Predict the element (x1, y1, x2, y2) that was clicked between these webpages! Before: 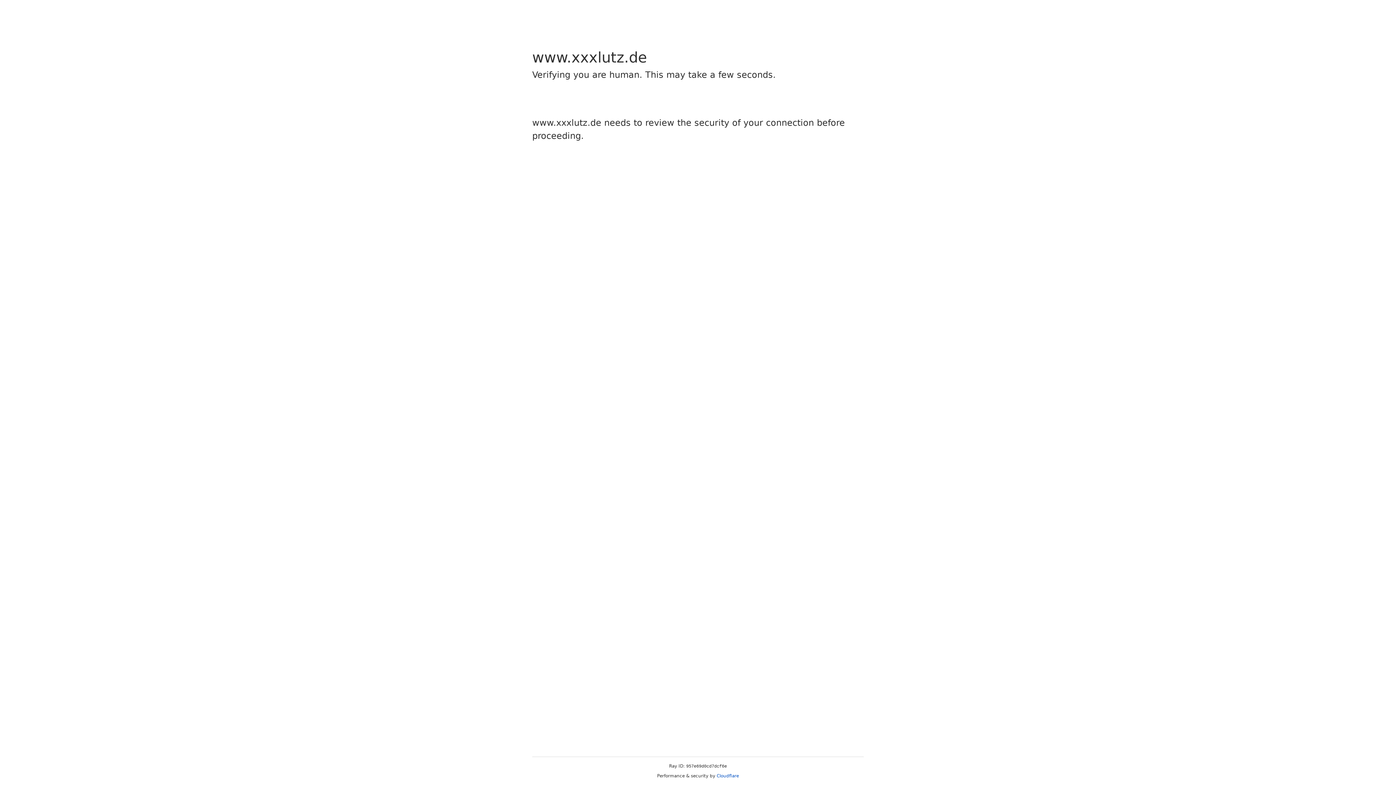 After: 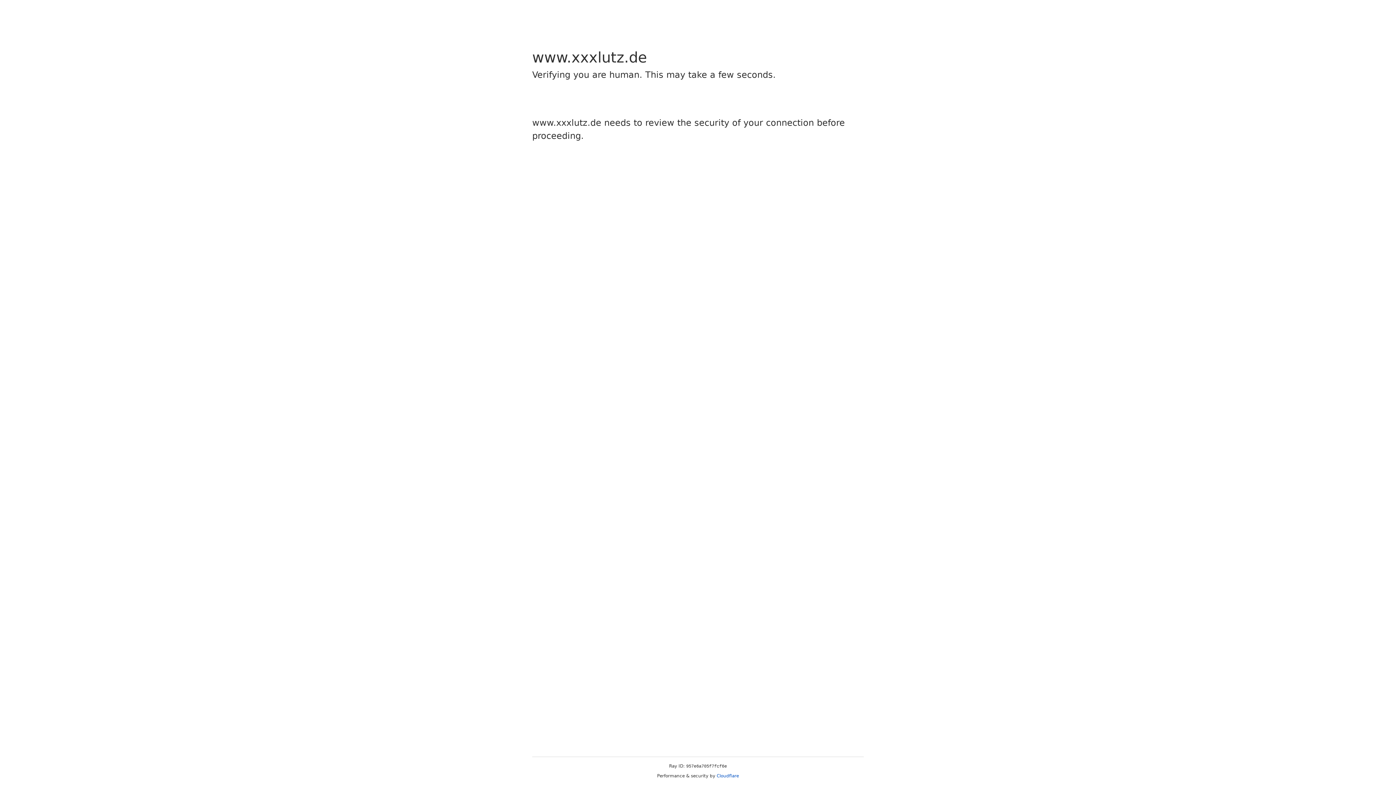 Action: bbox: (716, 773, 739, 778) label: Cloudflare